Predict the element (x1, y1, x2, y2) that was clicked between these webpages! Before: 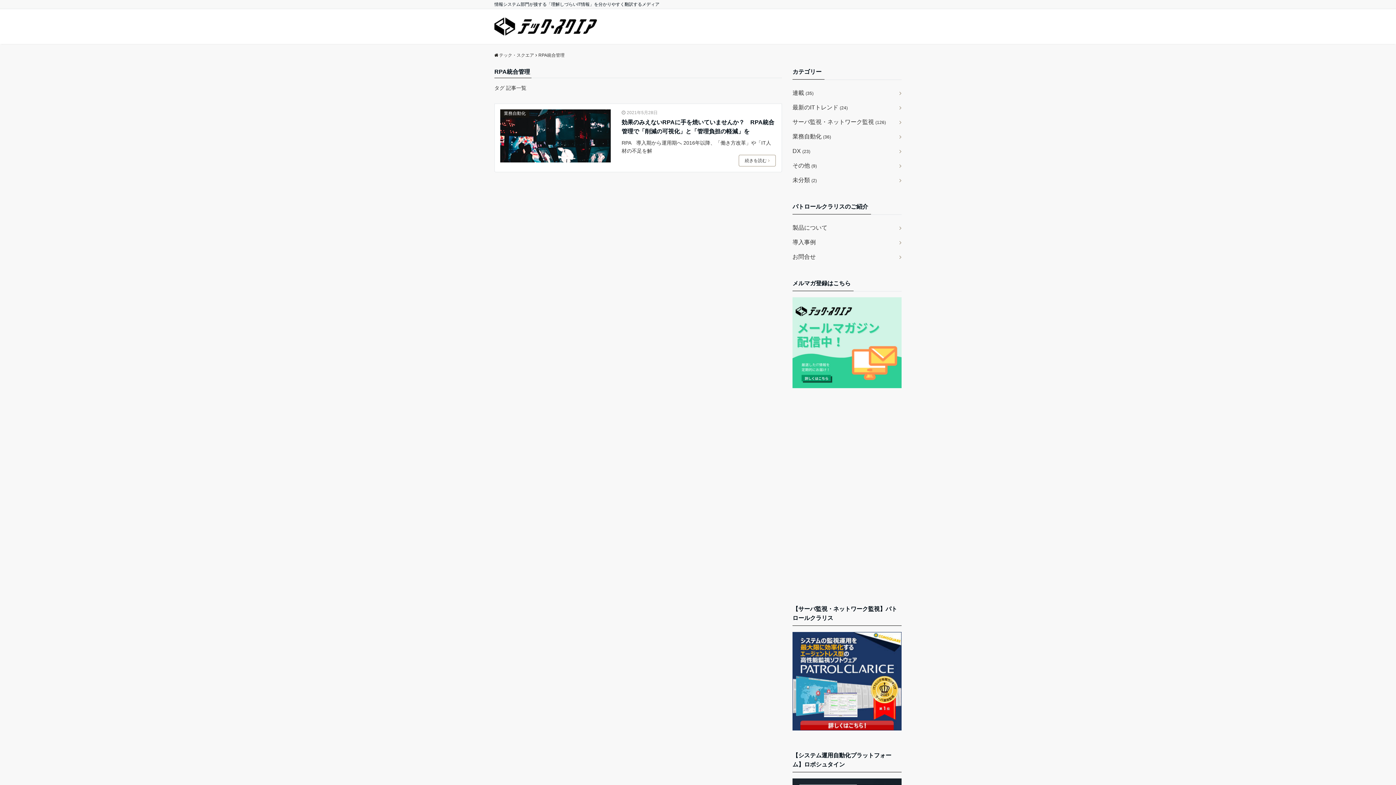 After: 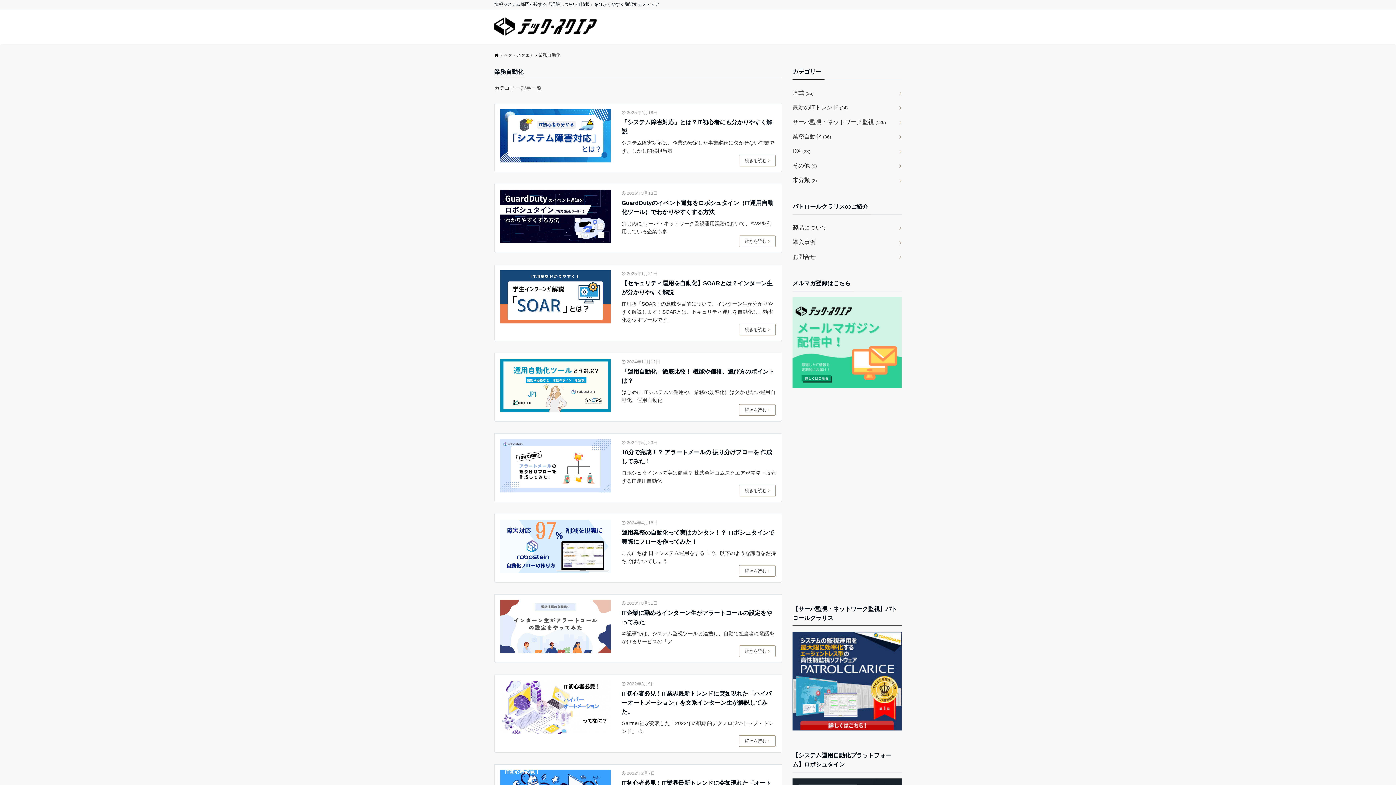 Action: label: 業務自動化 bbox: (501, 110, 528, 117)